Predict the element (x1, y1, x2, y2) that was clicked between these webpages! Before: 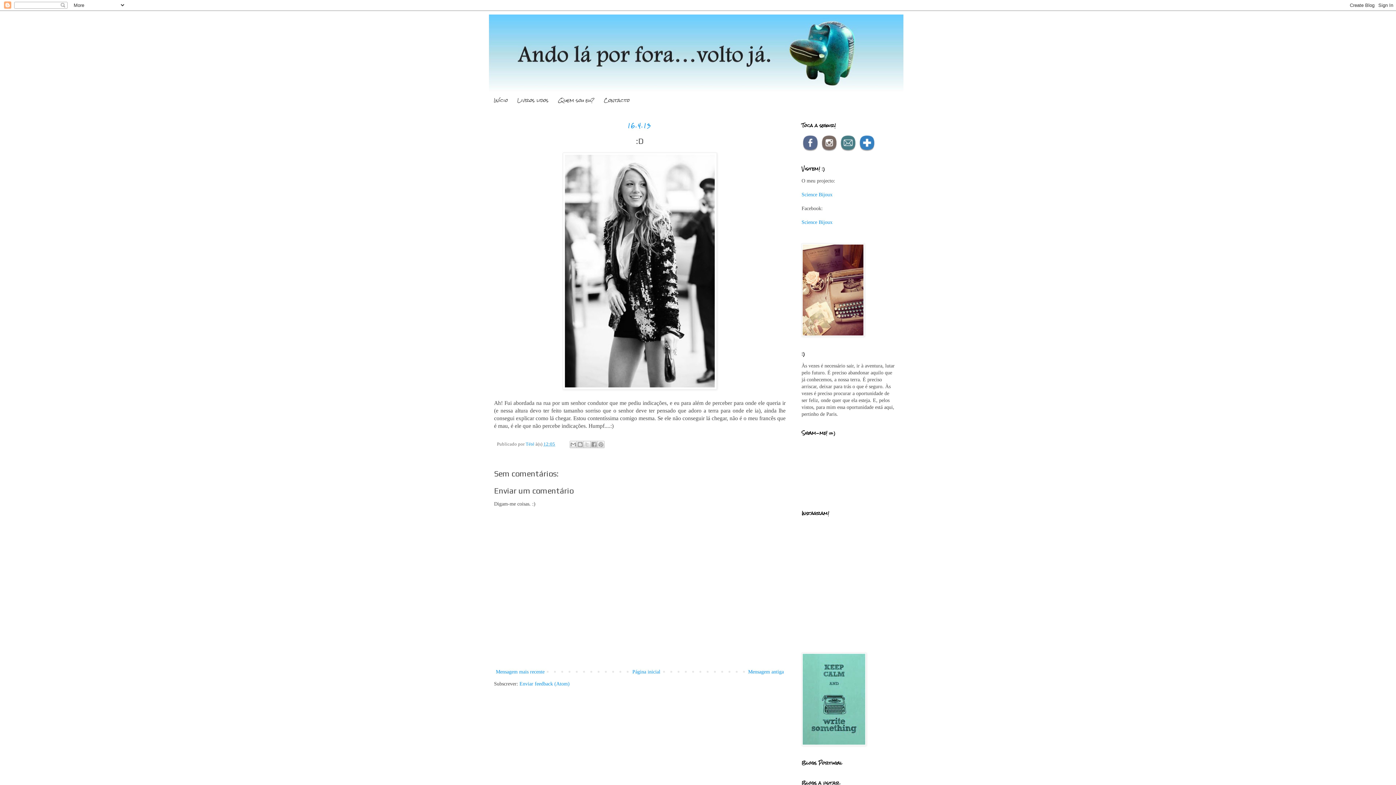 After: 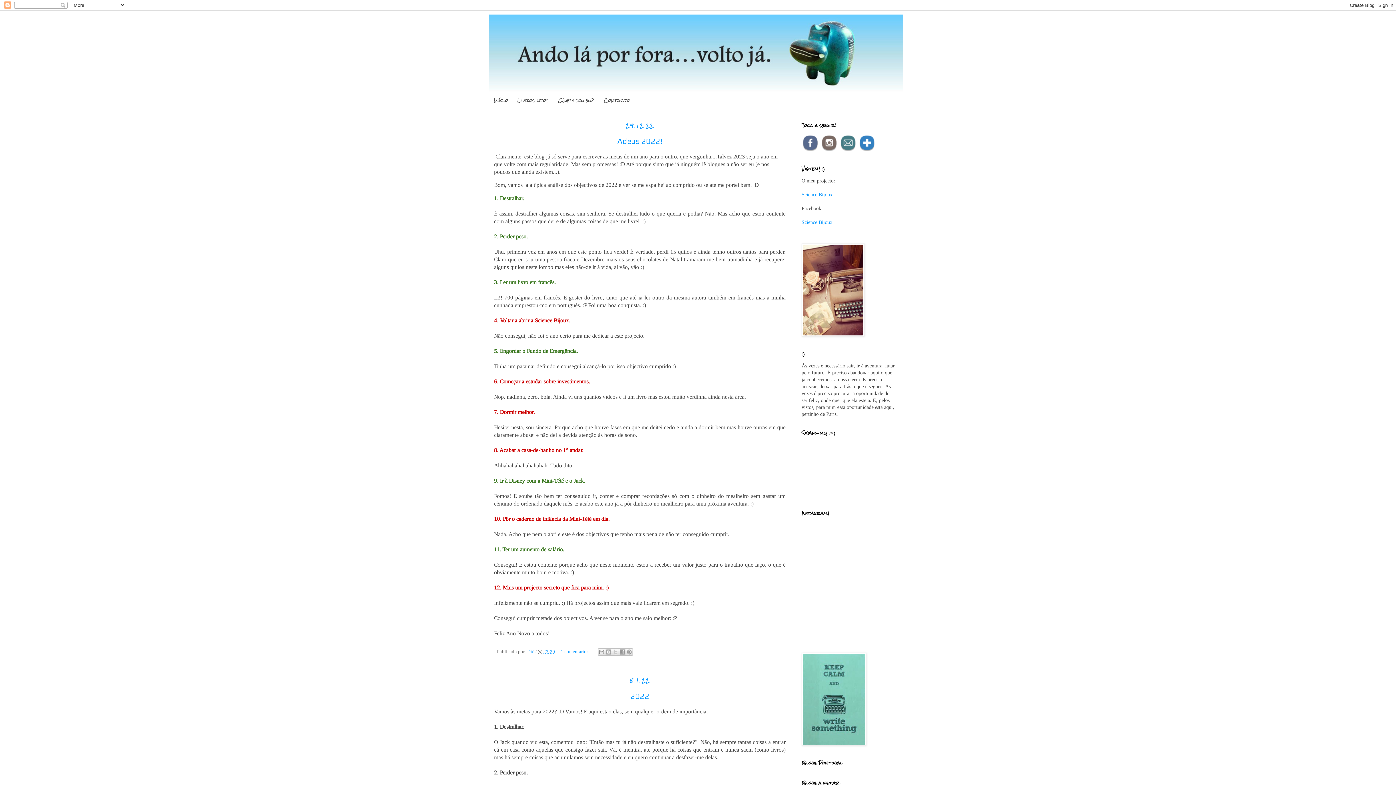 Action: label: Início bbox: (489, 92, 512, 108)